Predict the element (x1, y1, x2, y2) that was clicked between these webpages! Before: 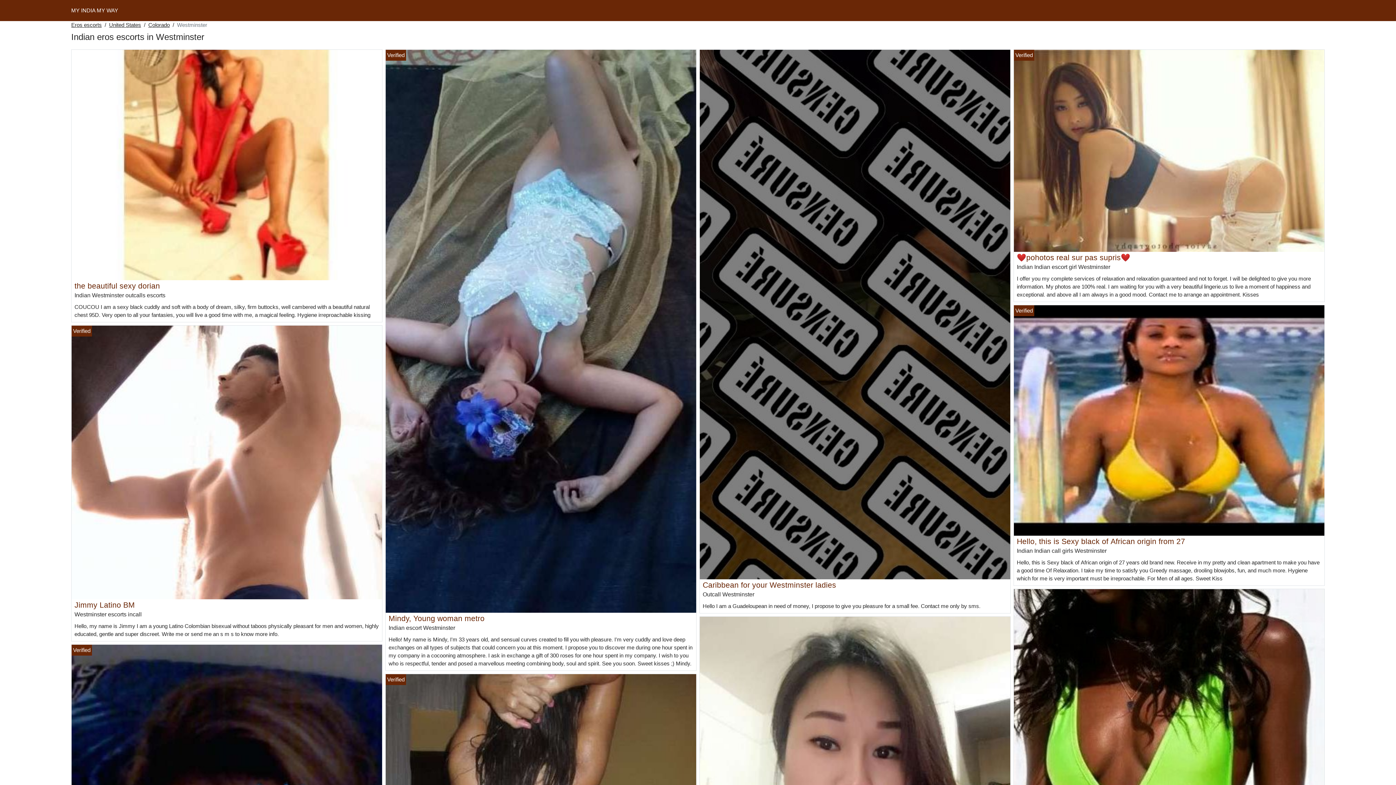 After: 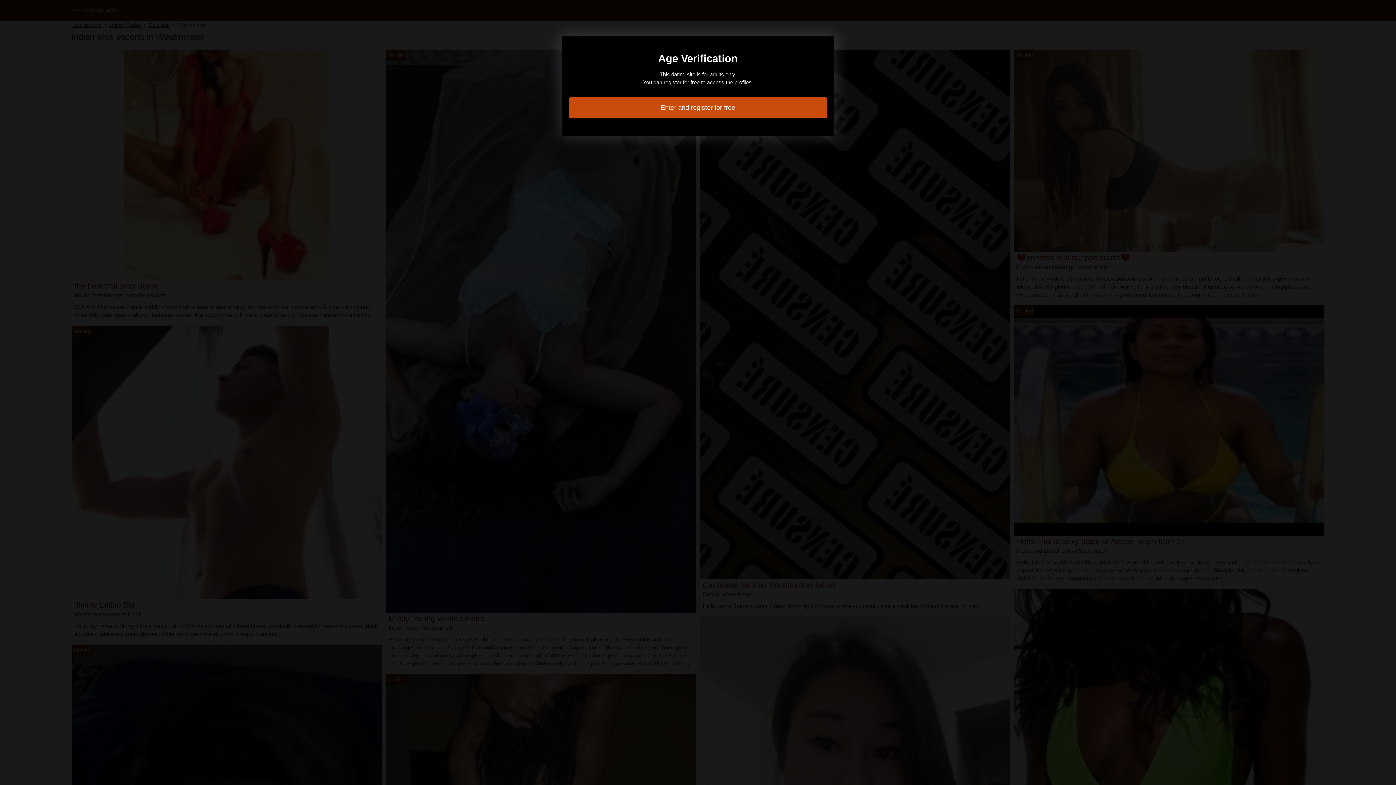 Action: bbox: (71, 459, 382, 465)